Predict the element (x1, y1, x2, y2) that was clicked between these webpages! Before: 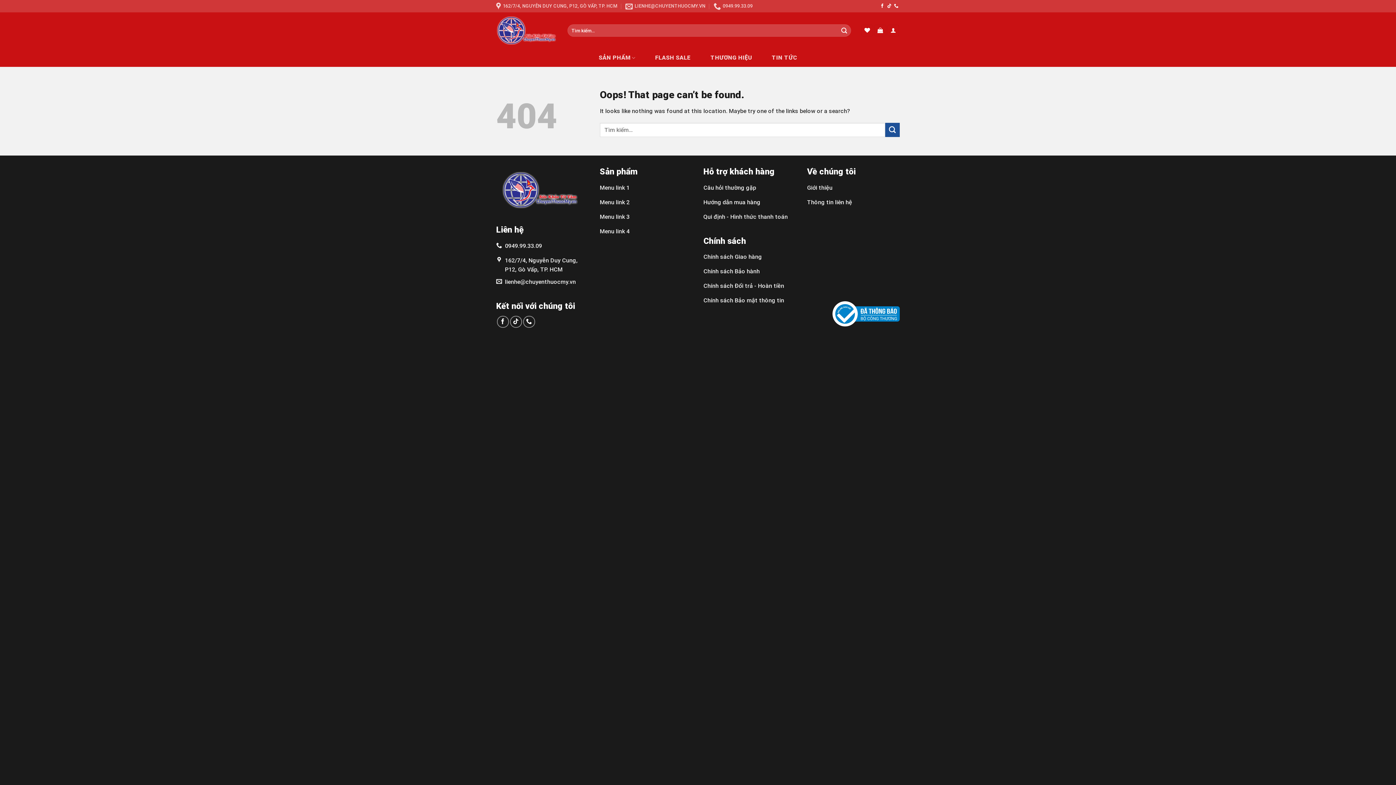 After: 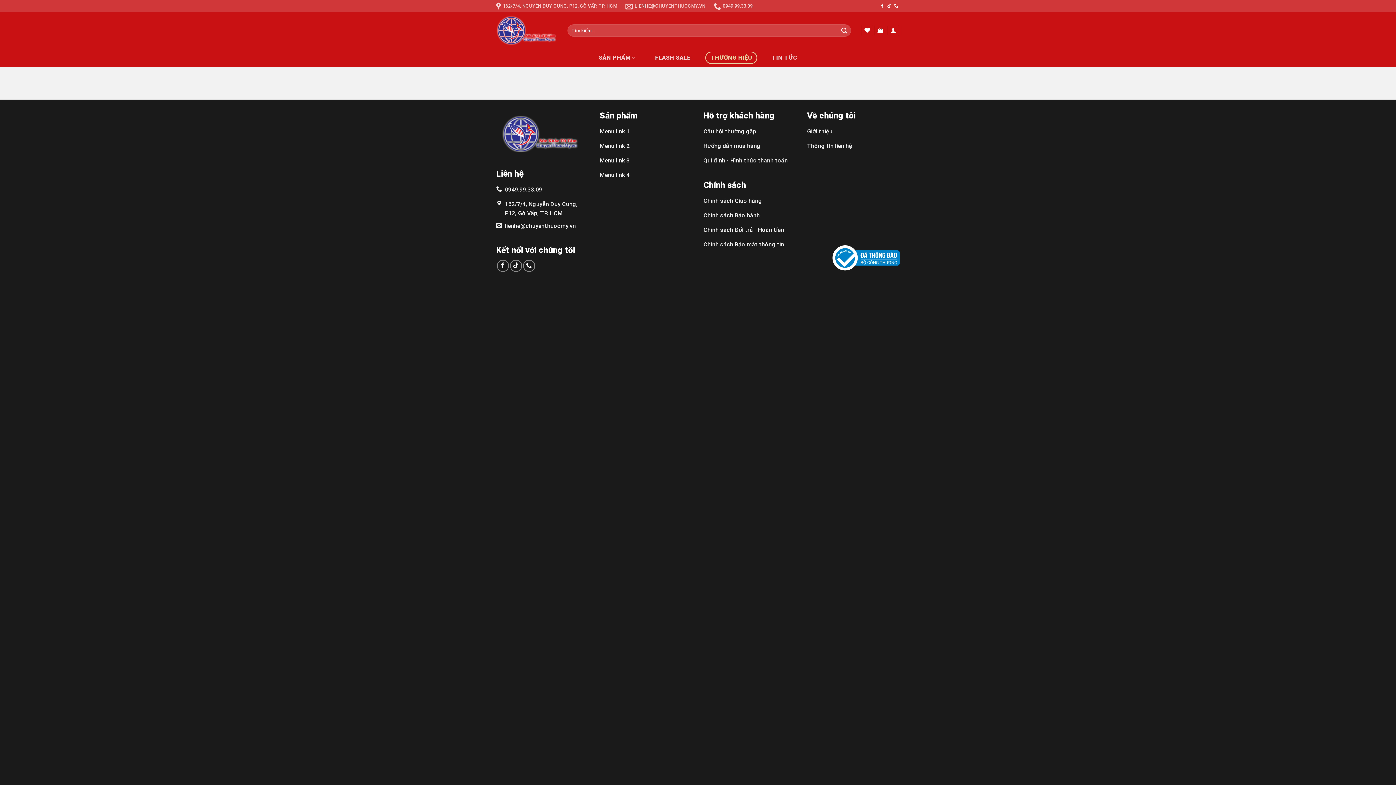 Action: bbox: (705, 51, 757, 64) label: THƯƠNG HIỆU